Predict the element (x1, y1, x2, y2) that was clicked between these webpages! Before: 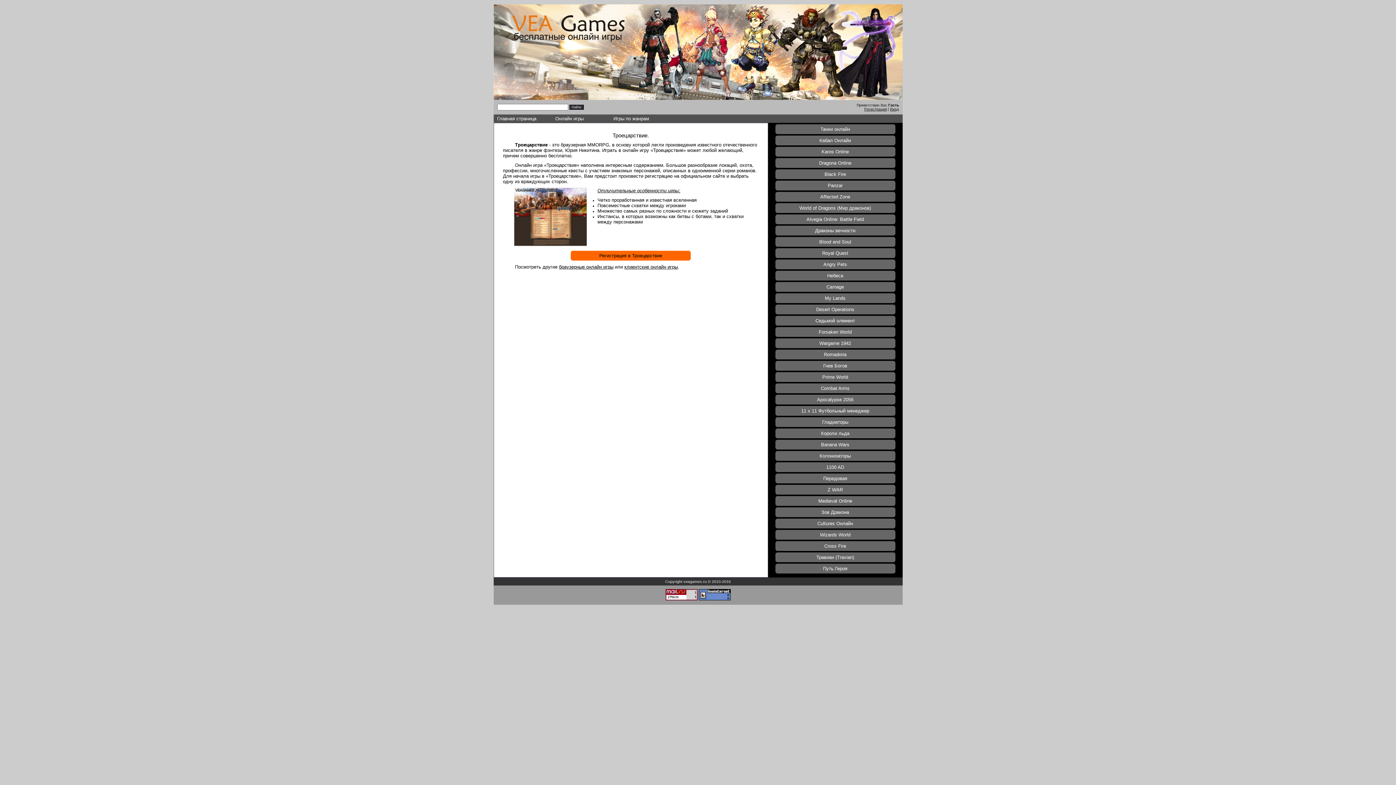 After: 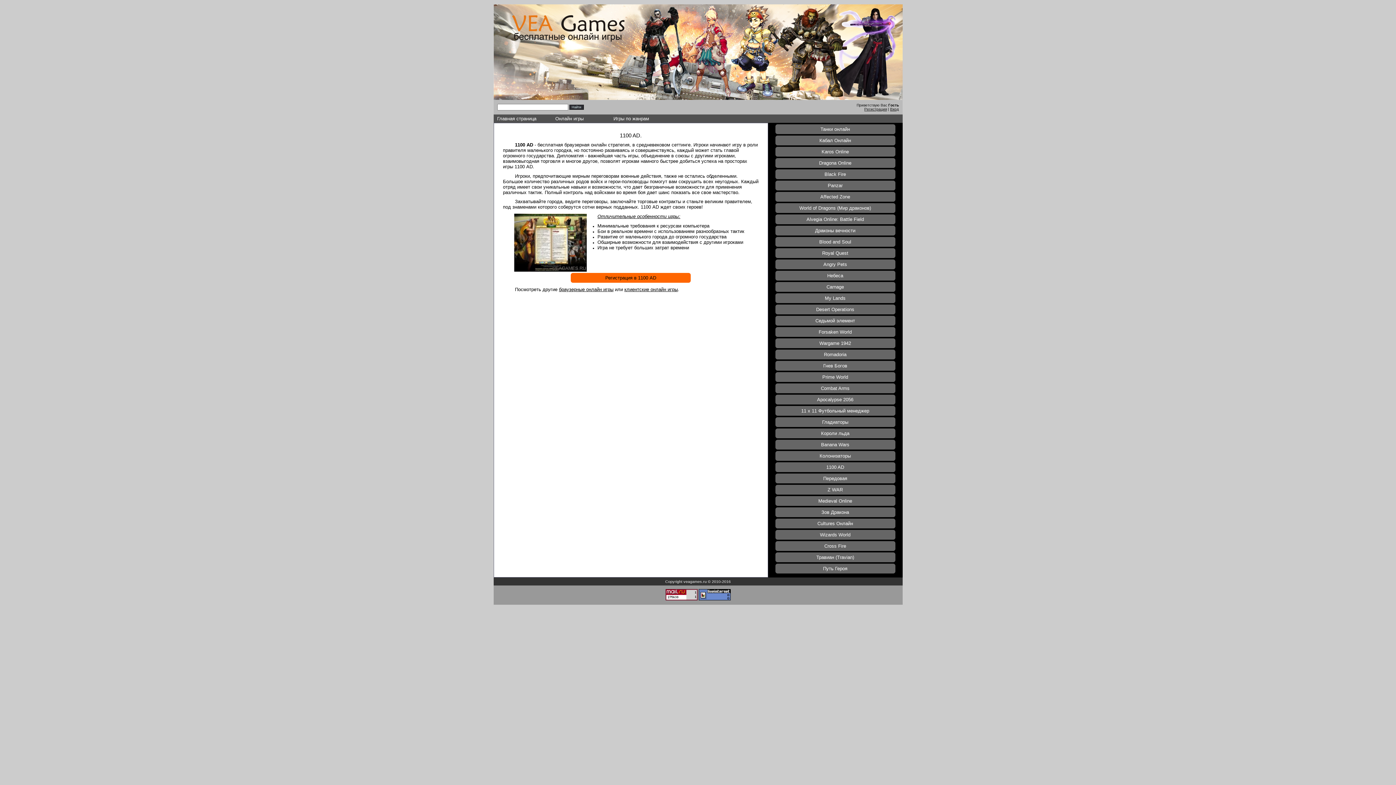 Action: label: 1100 AD bbox: (775, 462, 895, 472)